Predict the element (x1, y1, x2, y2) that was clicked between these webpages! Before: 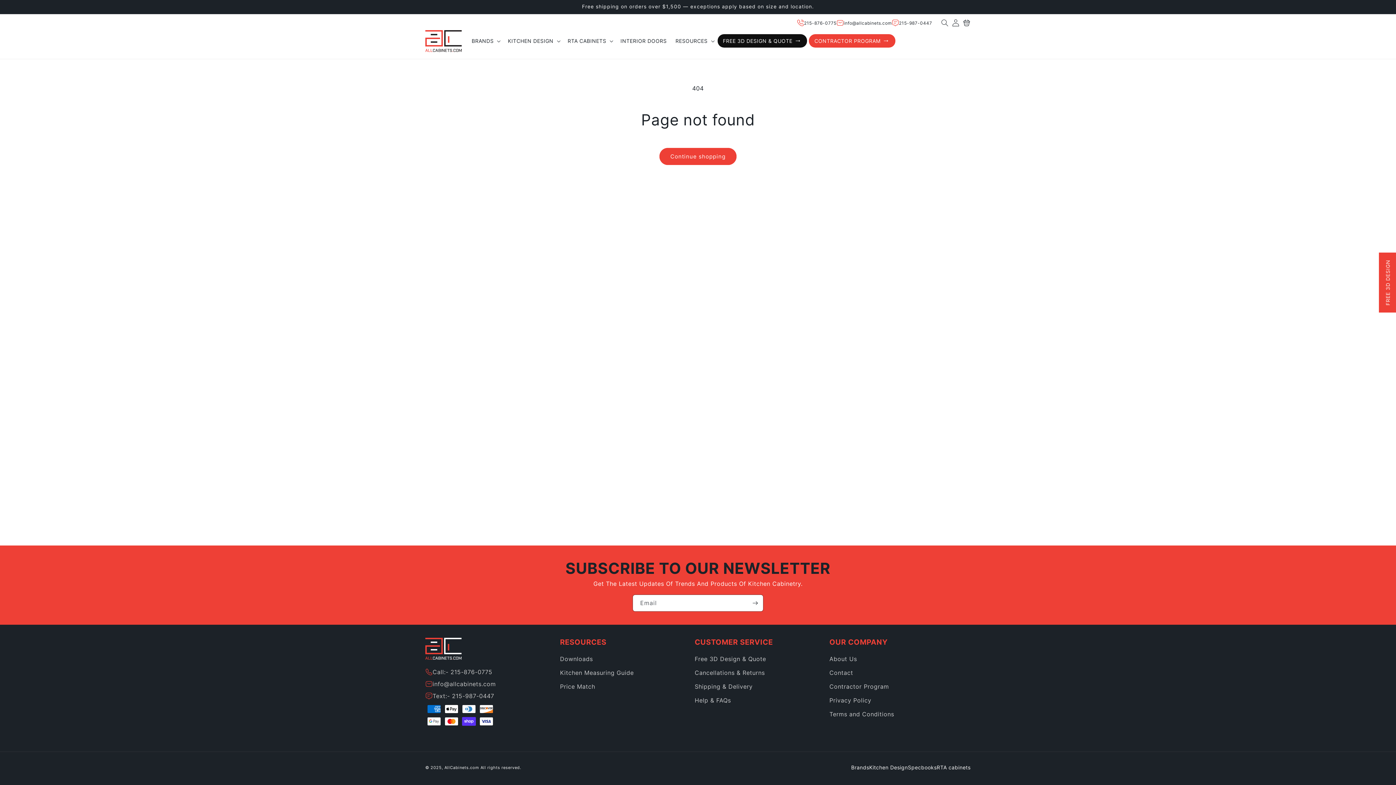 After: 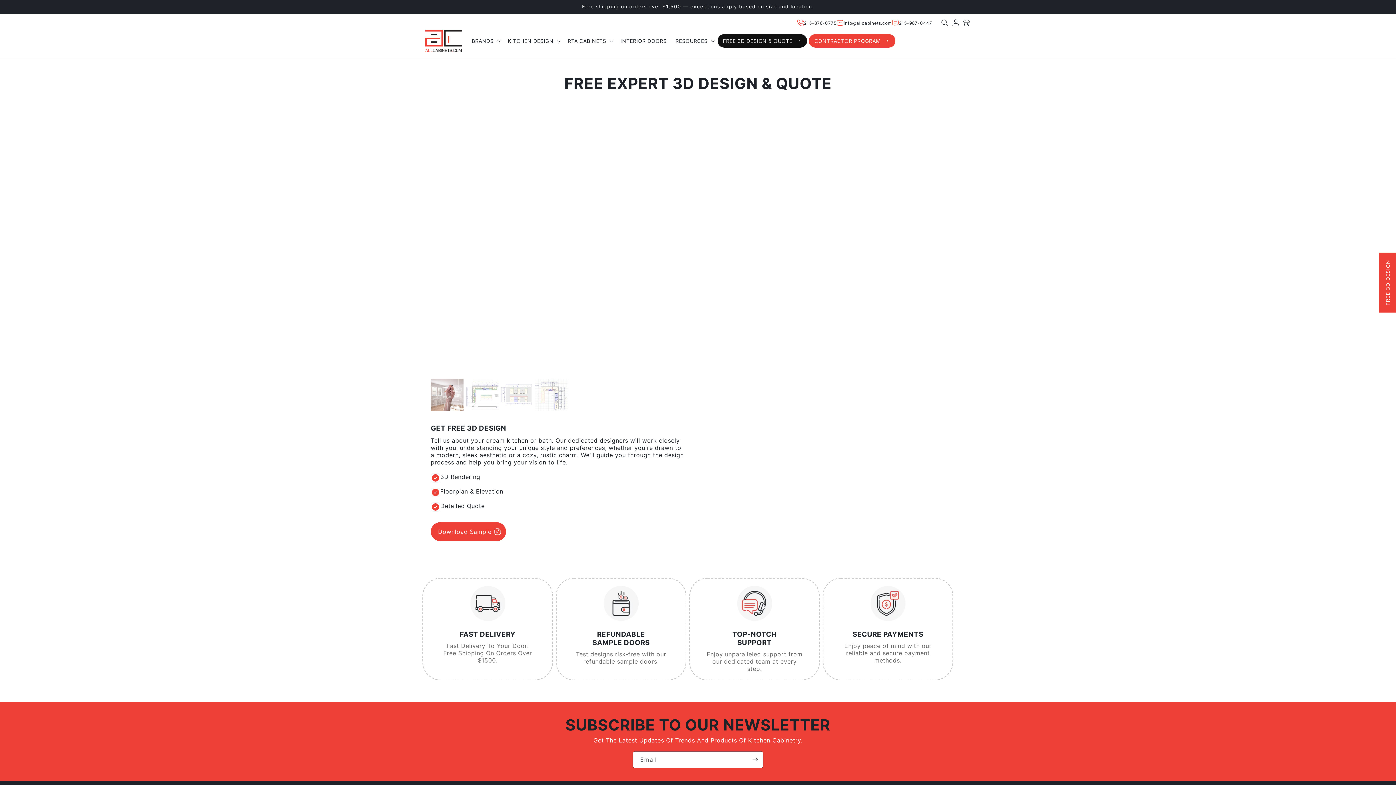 Action: label: FREE 3D DESIGN & QUOTE bbox: (717, 33, 807, 47)